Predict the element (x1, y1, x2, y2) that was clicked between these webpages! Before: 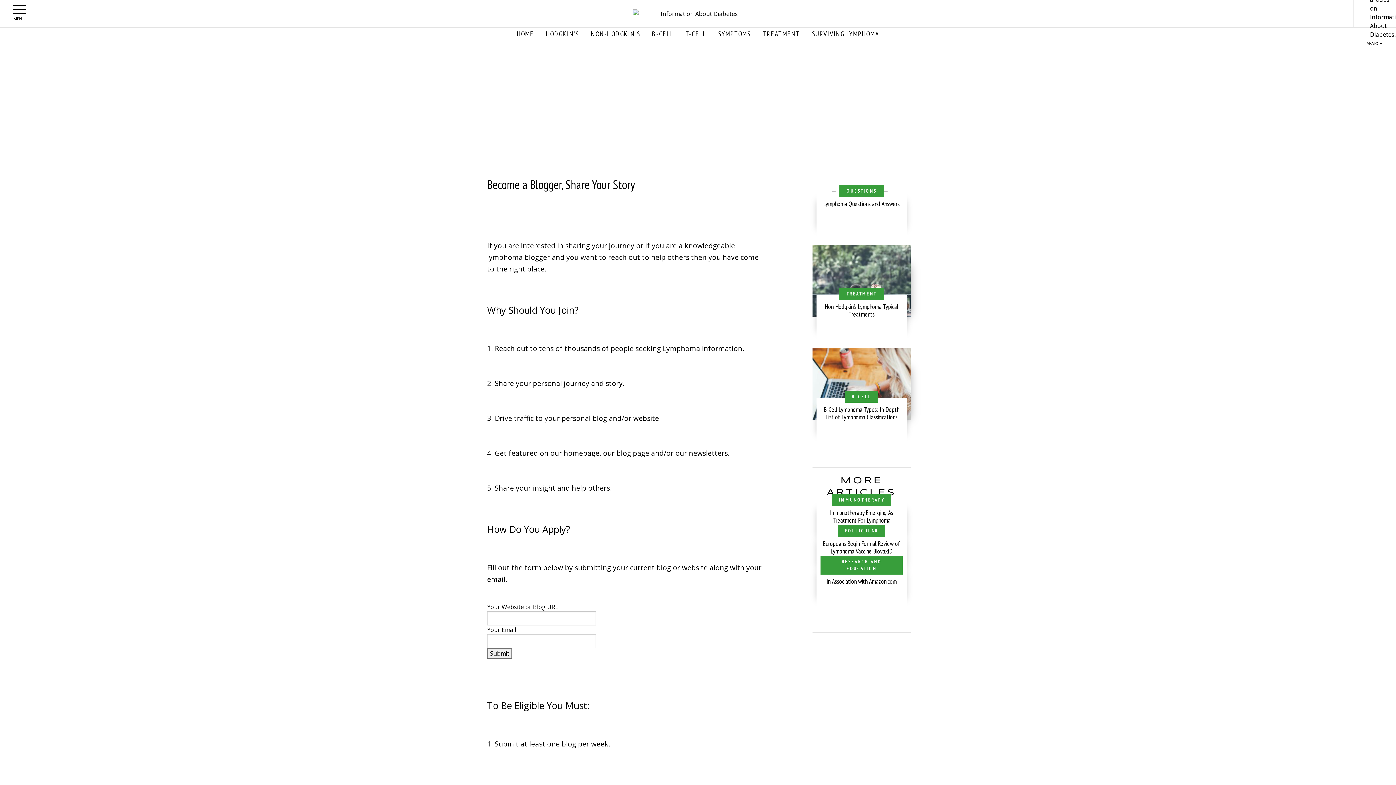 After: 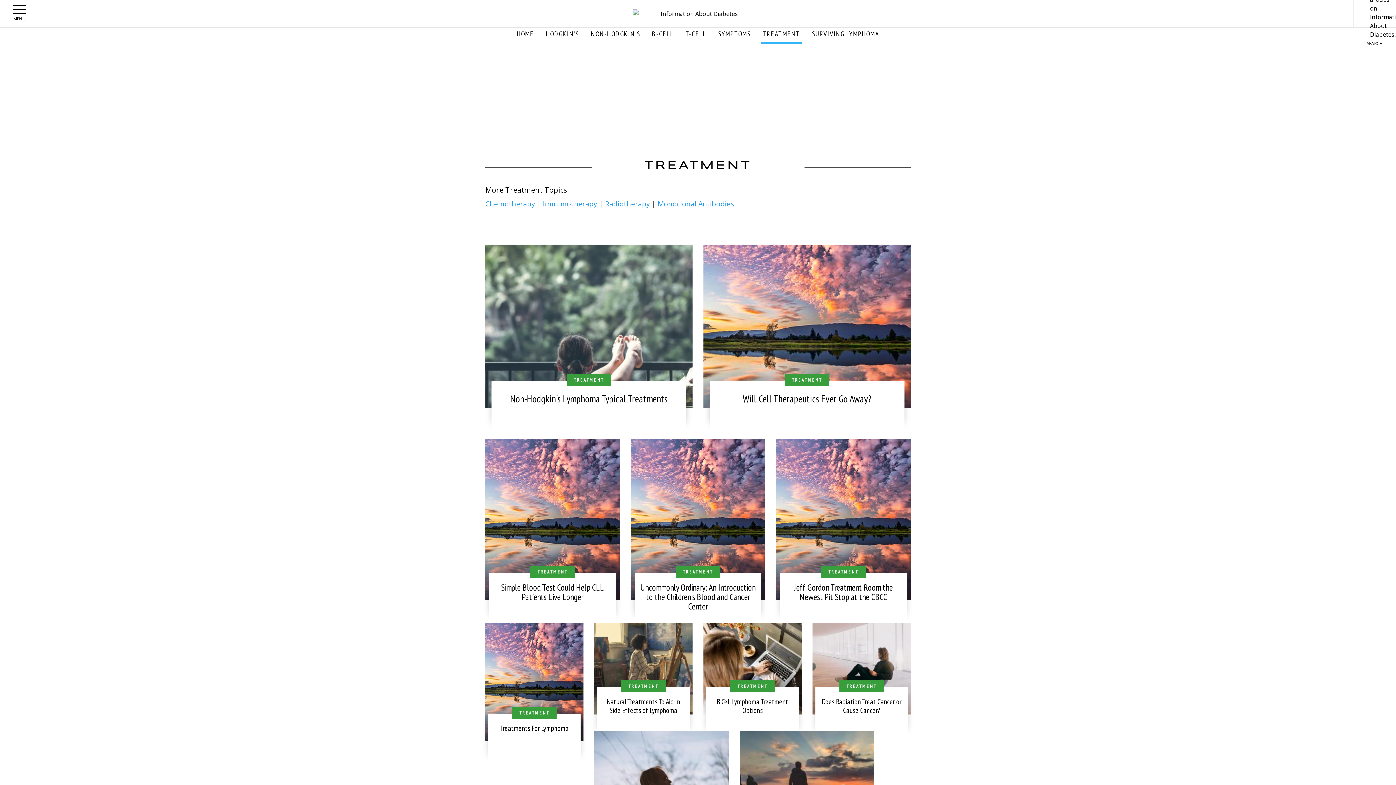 Action: label: TREATMENT bbox: (760, 25, 802, 42)